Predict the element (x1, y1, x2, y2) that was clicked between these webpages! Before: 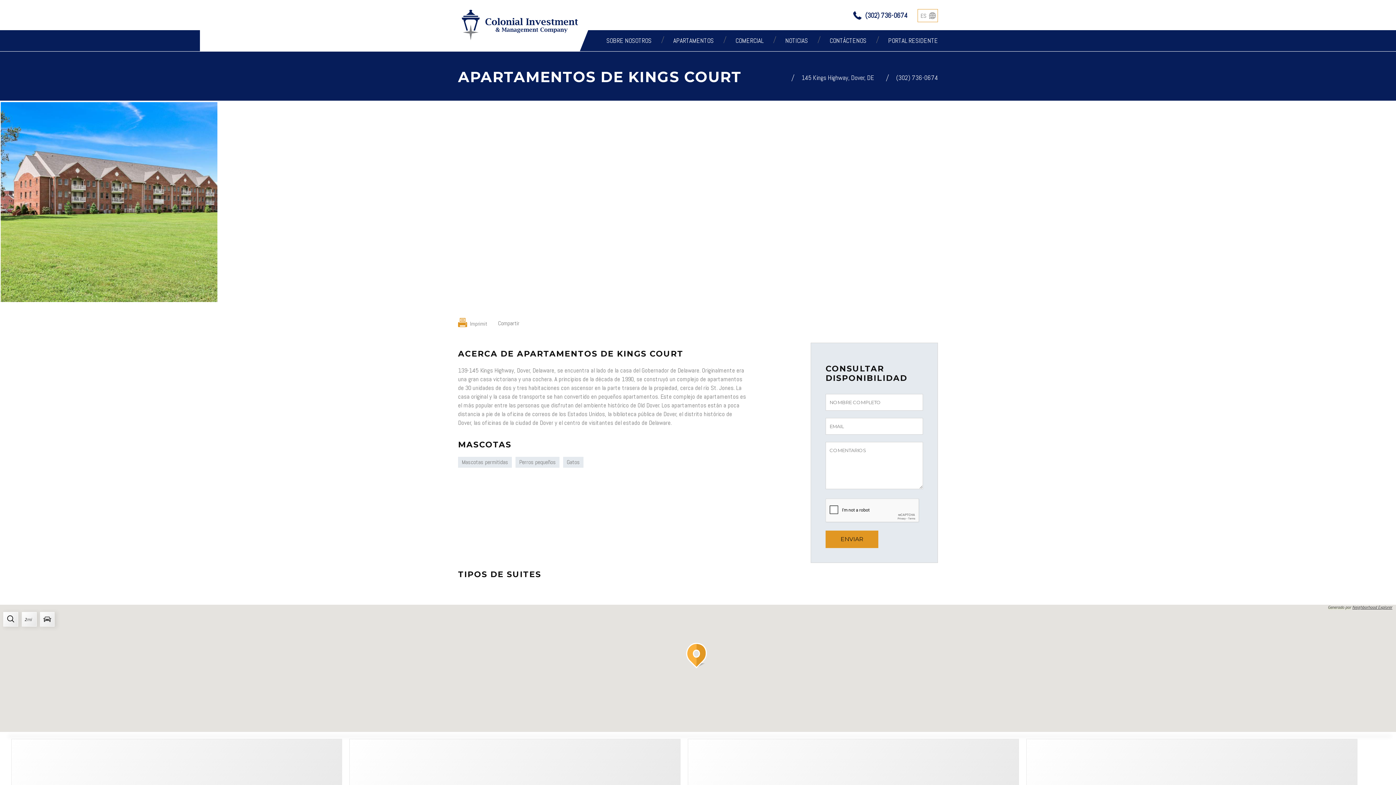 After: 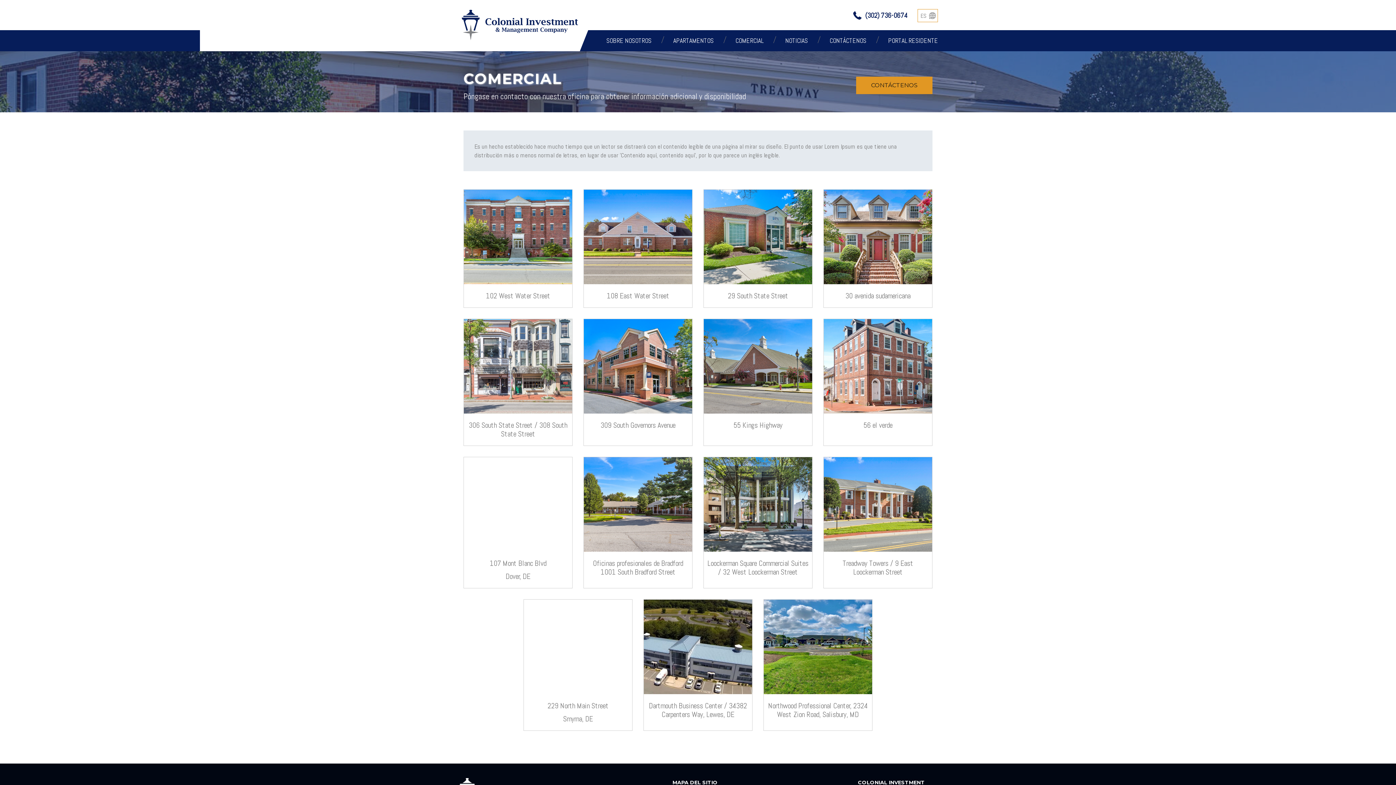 Action: label: COMERCIAL bbox: (726, 30, 776, 51)